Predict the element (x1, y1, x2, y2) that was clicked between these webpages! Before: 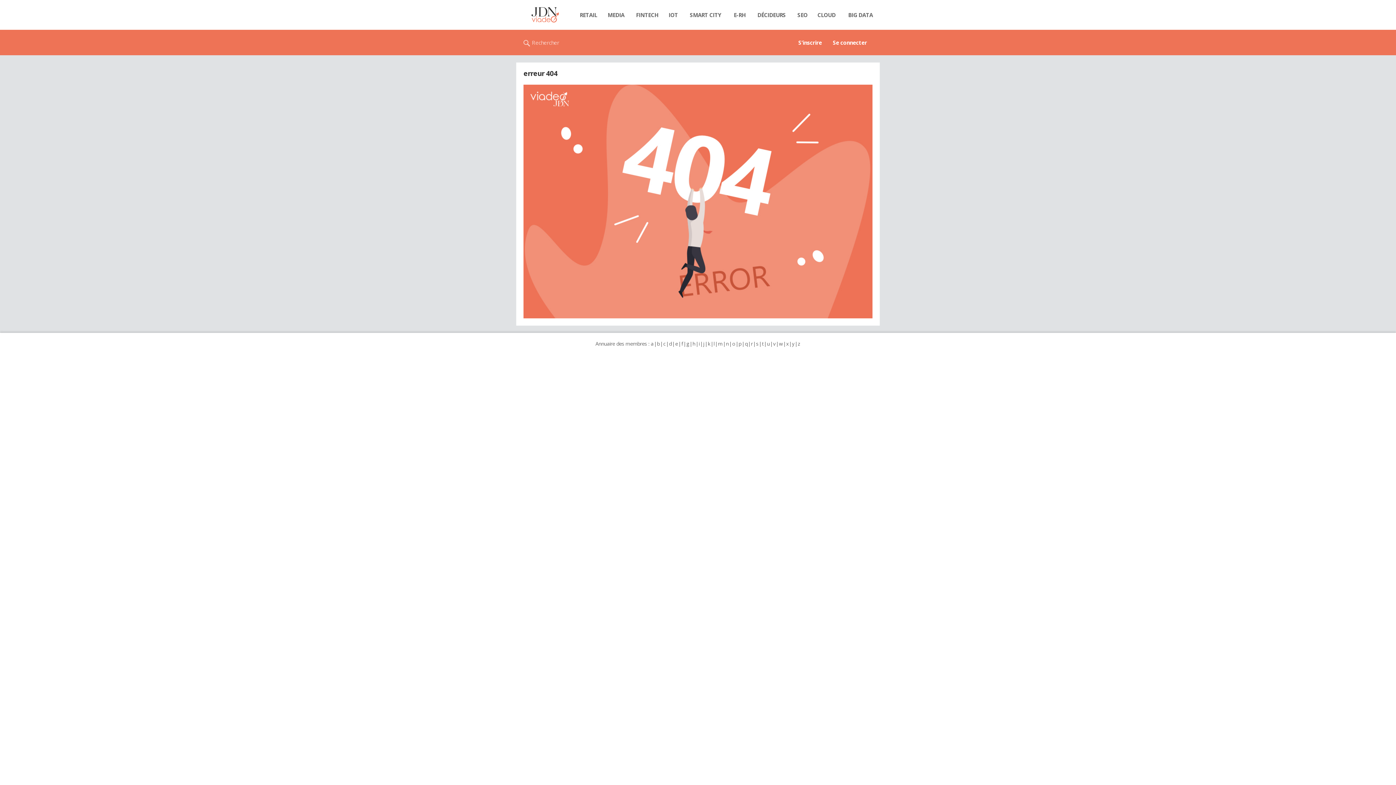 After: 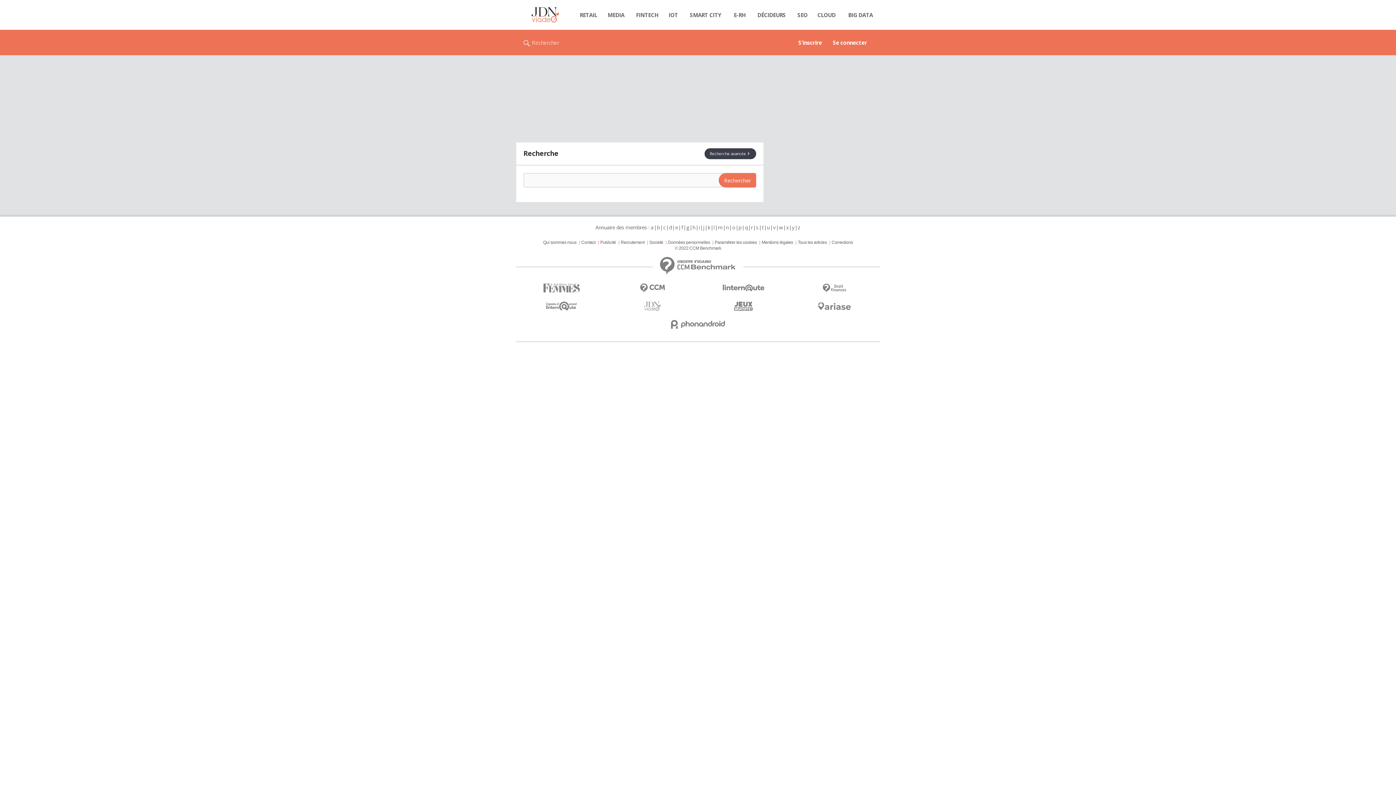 Action: bbox: (523, 29, 559, 55) label: Rechercher